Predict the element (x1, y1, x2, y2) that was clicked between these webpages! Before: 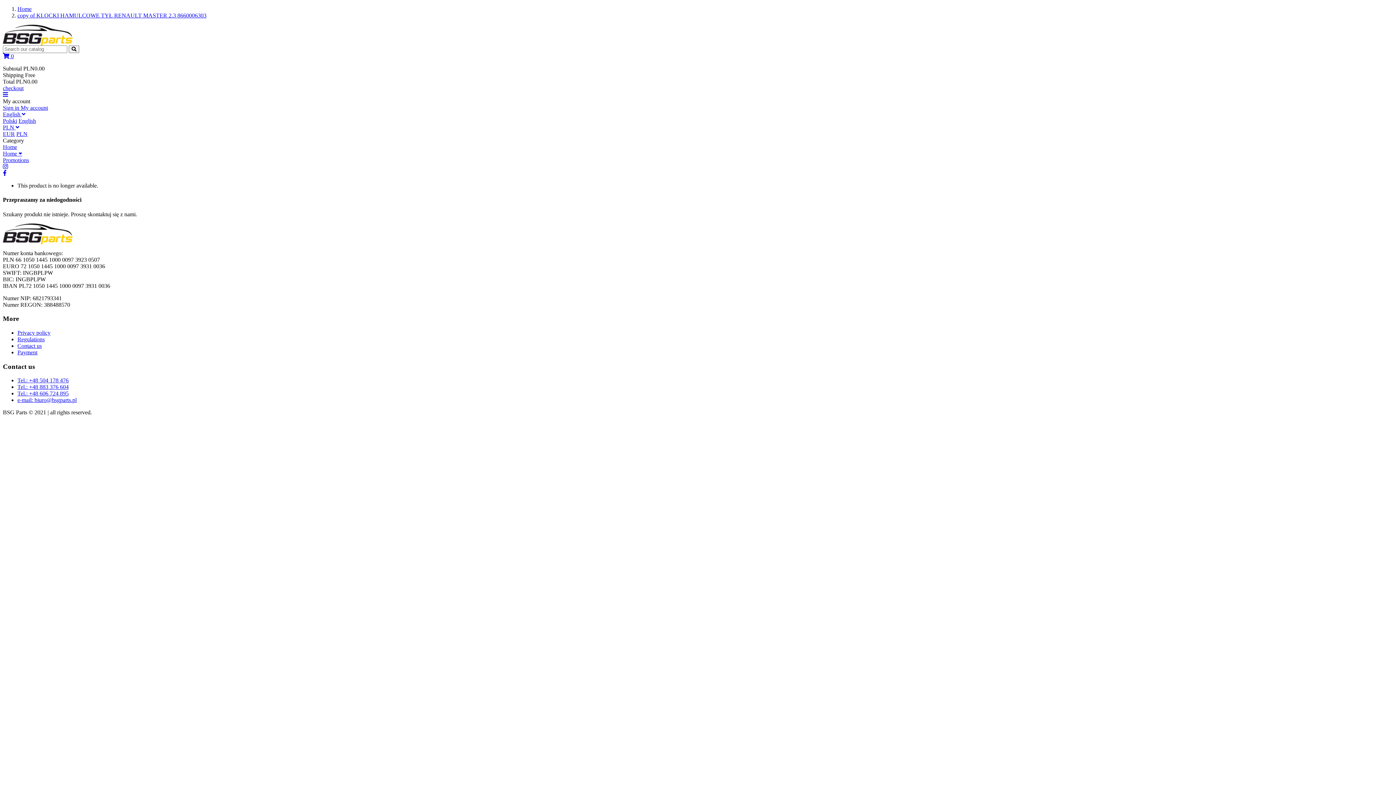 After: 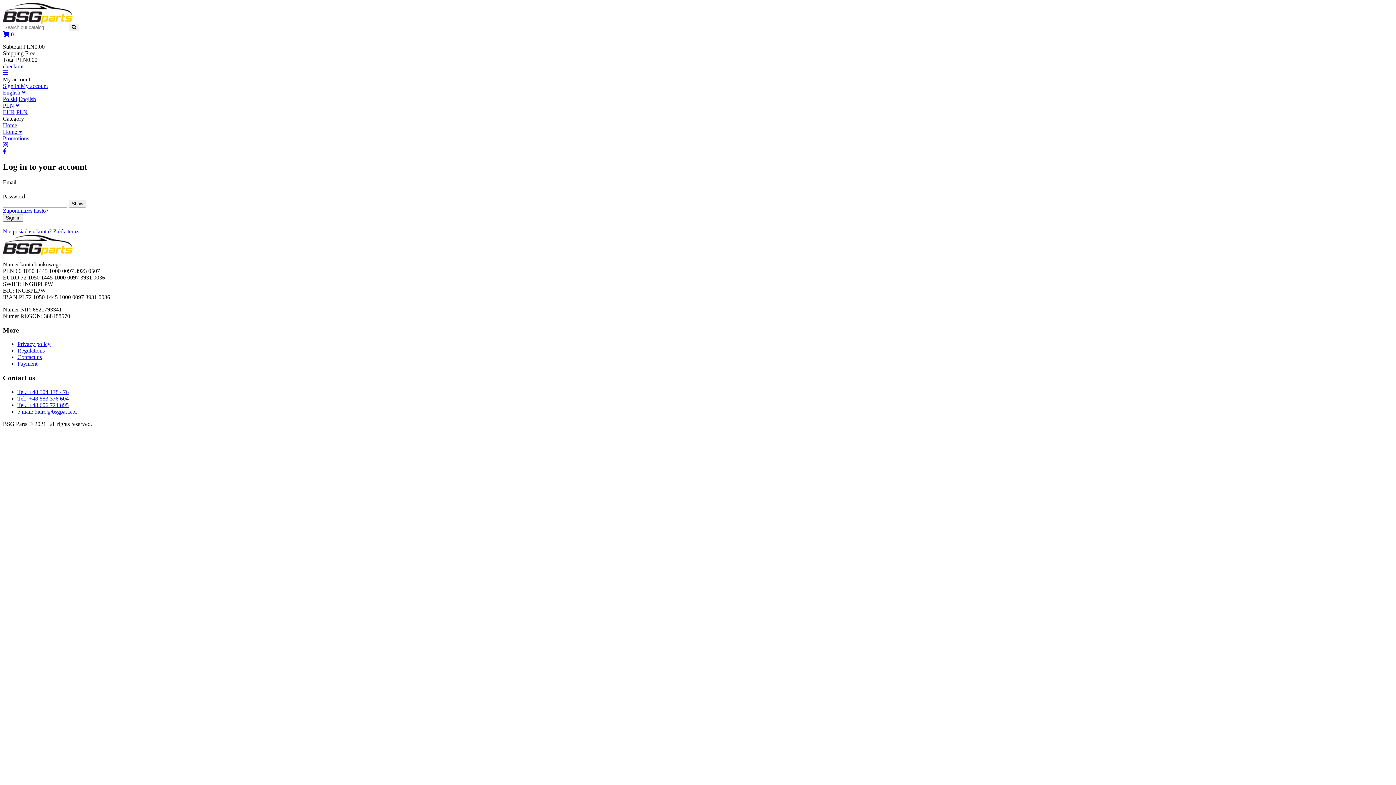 Action: bbox: (2, 104, 20, 110) label: Sign in 